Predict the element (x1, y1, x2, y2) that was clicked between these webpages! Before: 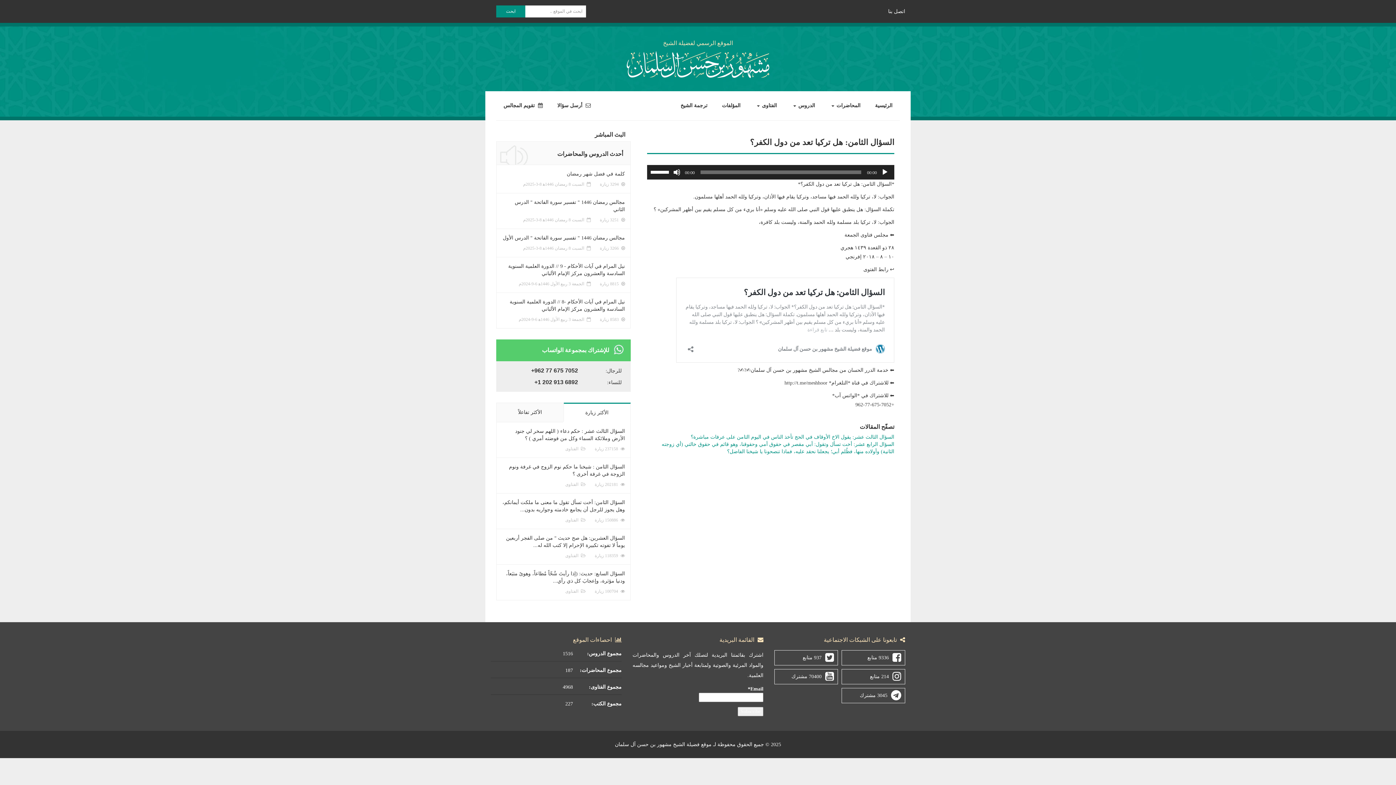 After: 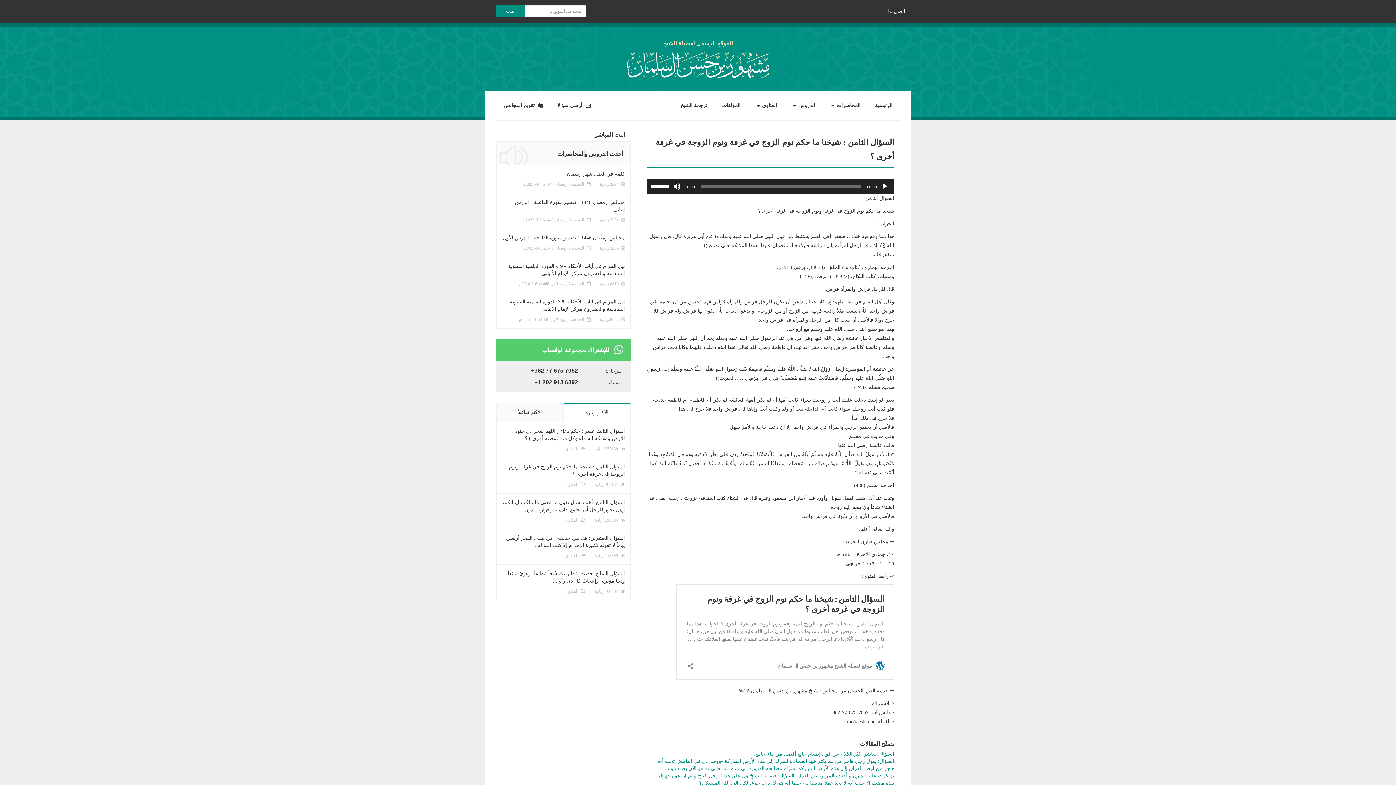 Action: label: السؤال الثامن : شيخنا ما حكم نوم الزوج في غرفة ونوم الزوجة في غرفة أخرى ؟

 202181 زيارة
 الفتاوى bbox: (496, 457, 630, 493)